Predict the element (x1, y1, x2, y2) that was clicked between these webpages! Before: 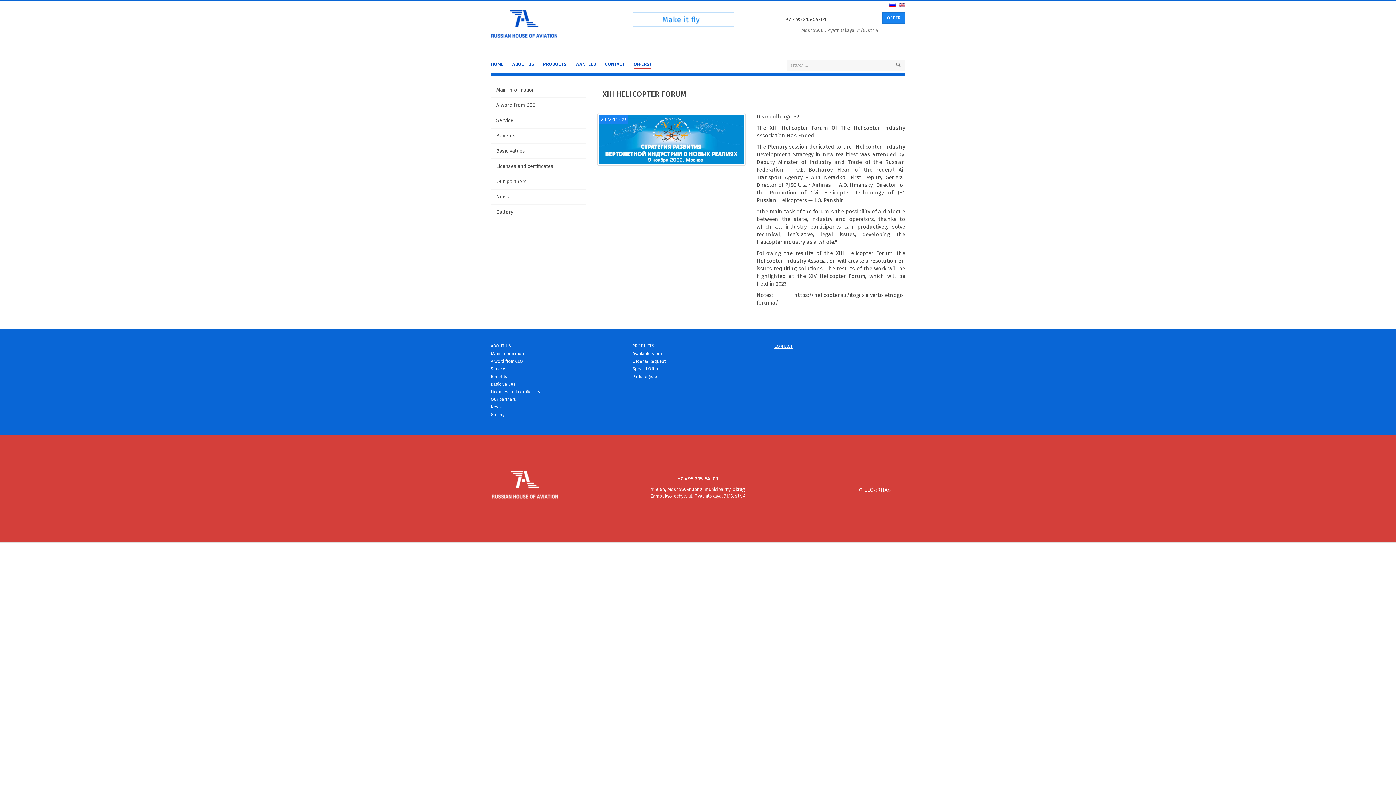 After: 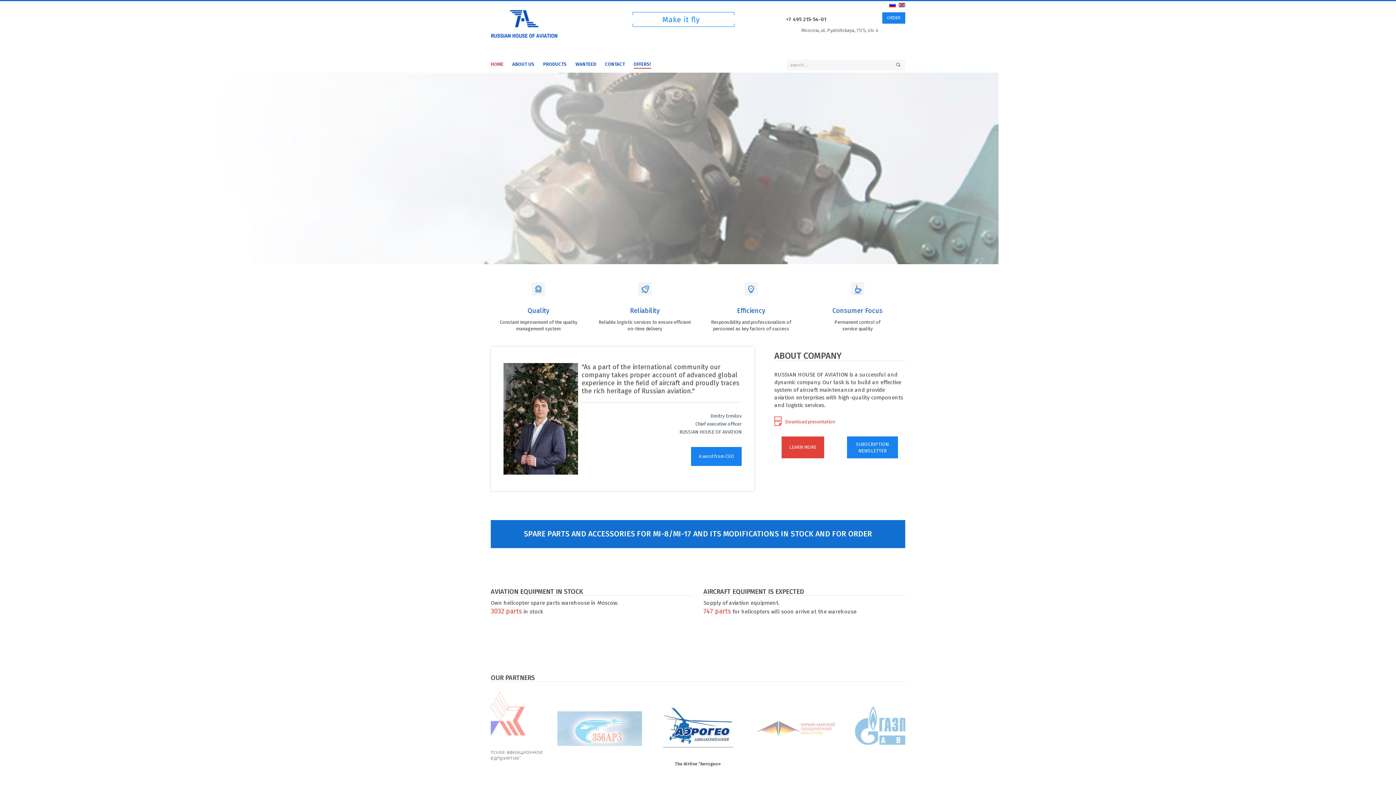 Action: label: HOME bbox: (490, 59, 505, 69)